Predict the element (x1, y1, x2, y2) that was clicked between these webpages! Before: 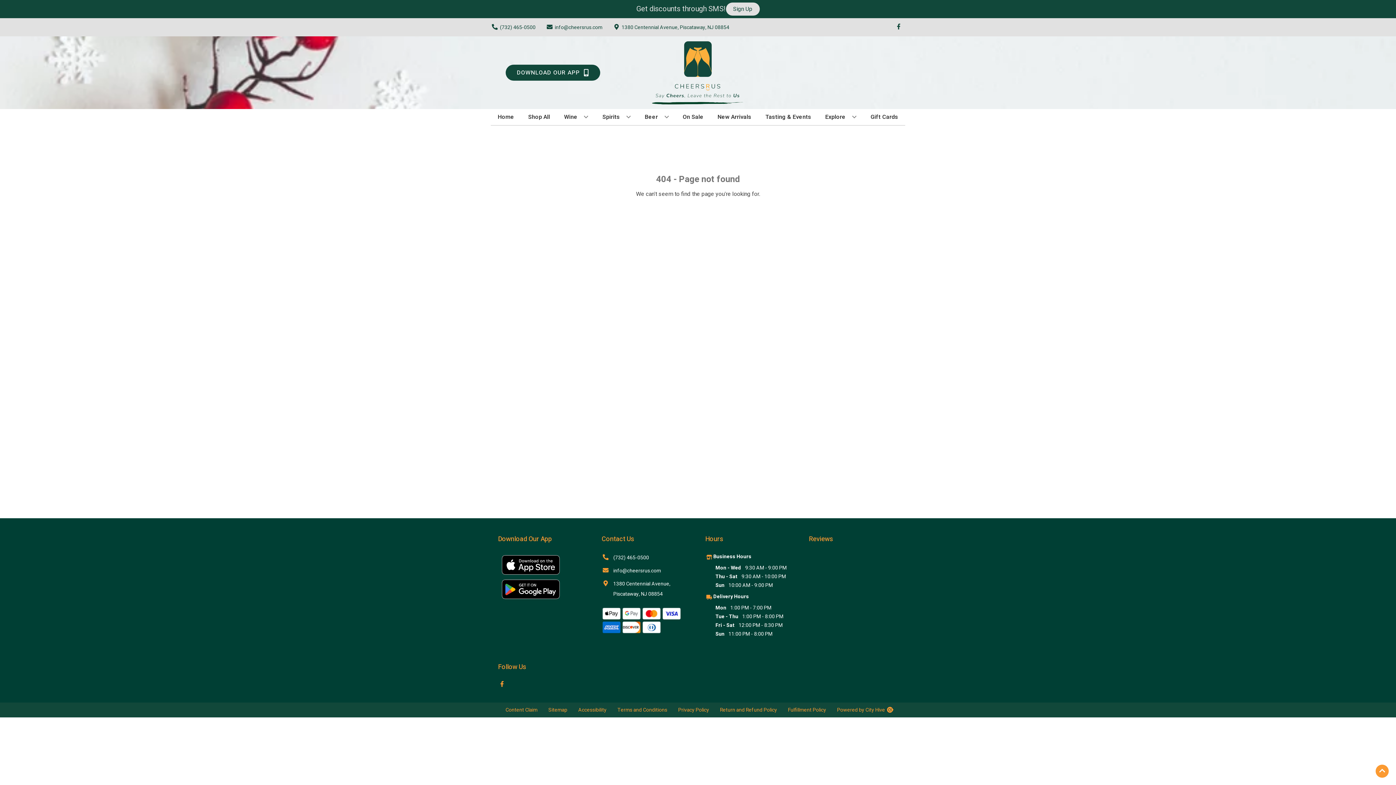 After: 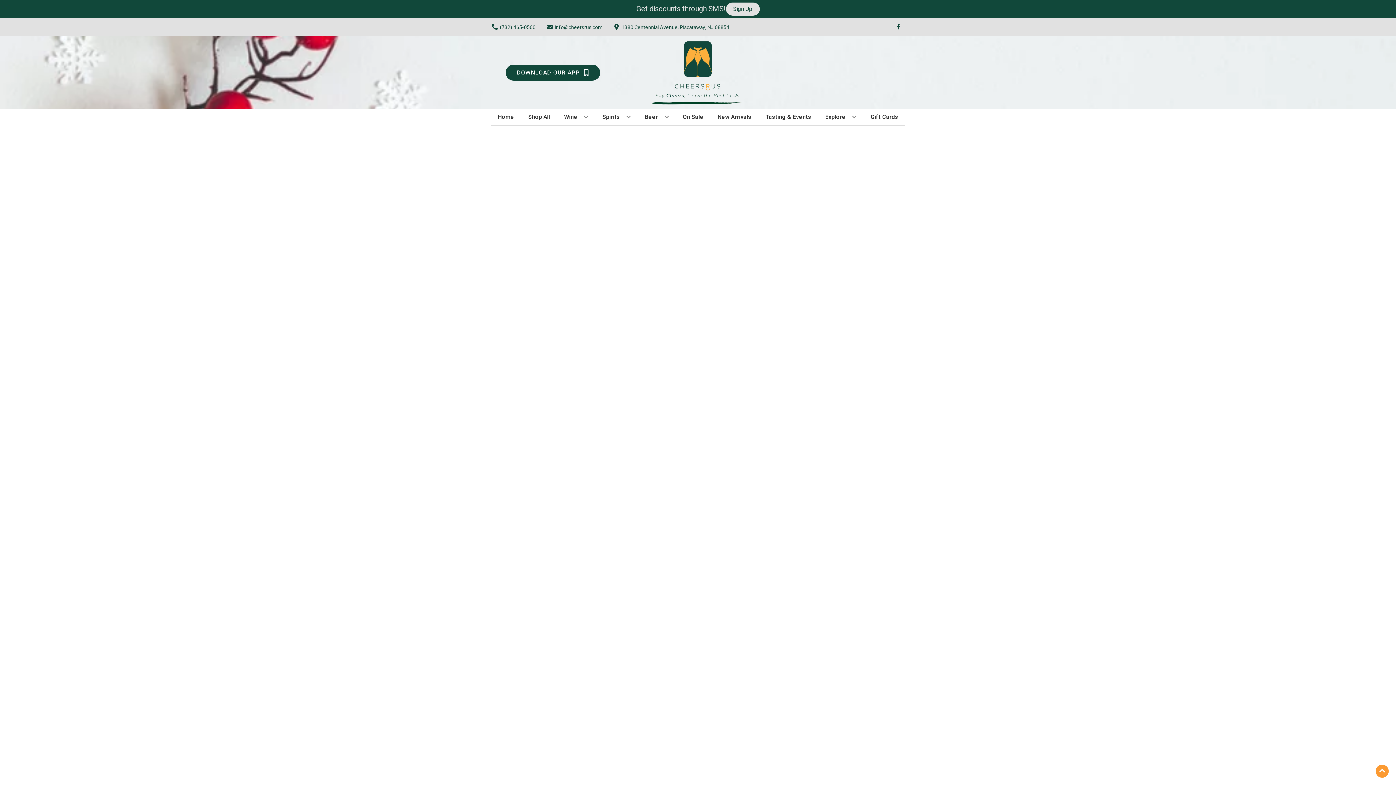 Action: label: On Sale bbox: (680, 109, 706, 125)